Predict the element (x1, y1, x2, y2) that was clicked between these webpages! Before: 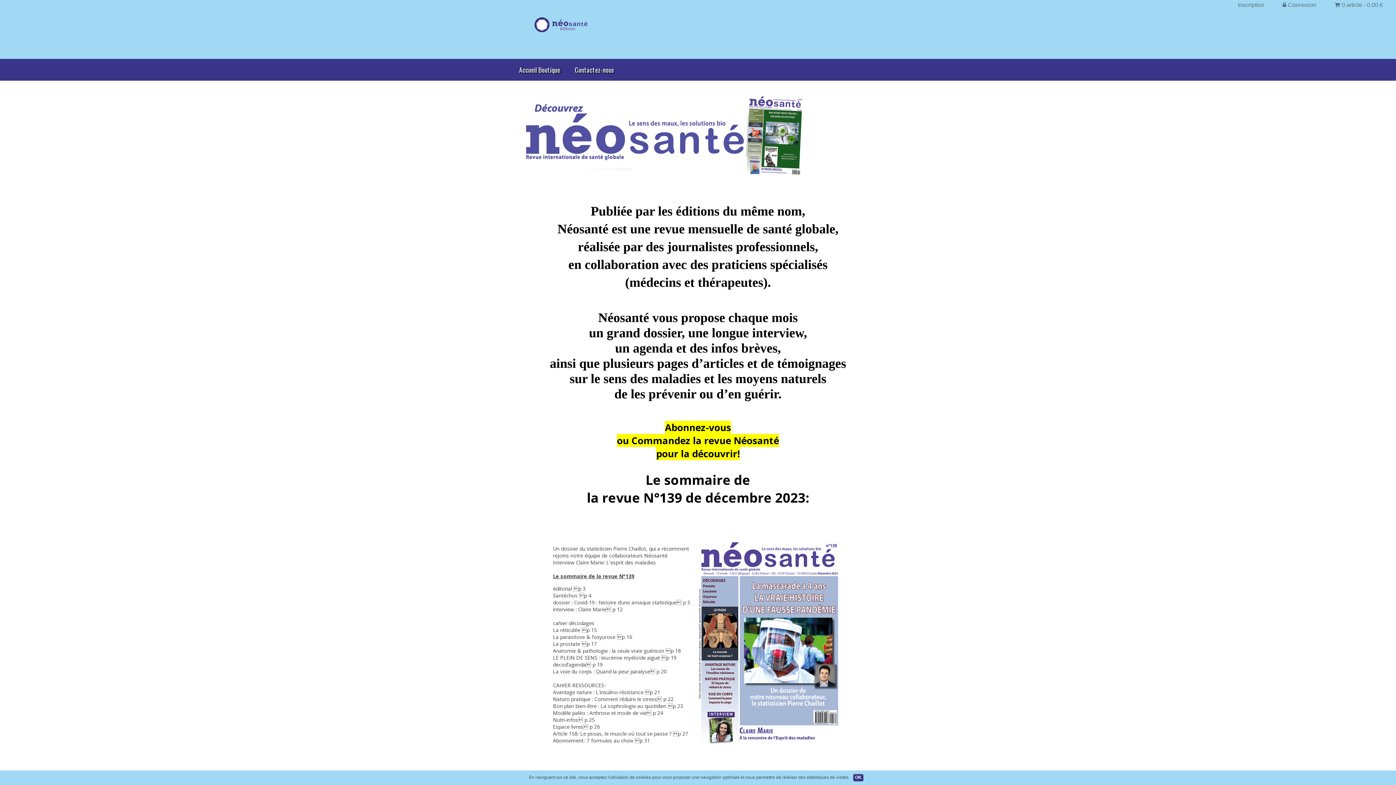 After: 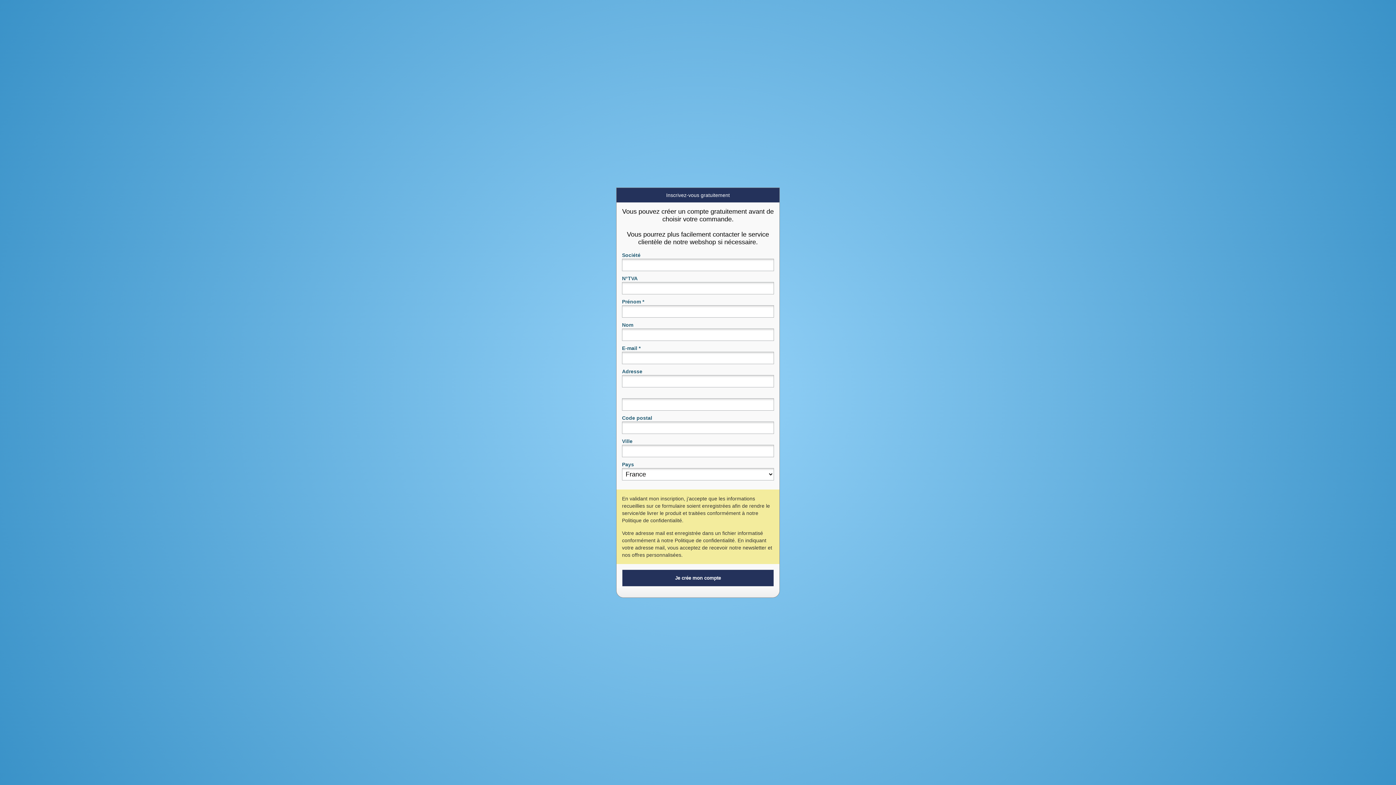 Action: bbox: (1230, 0, 1272, 10) label: Inscription